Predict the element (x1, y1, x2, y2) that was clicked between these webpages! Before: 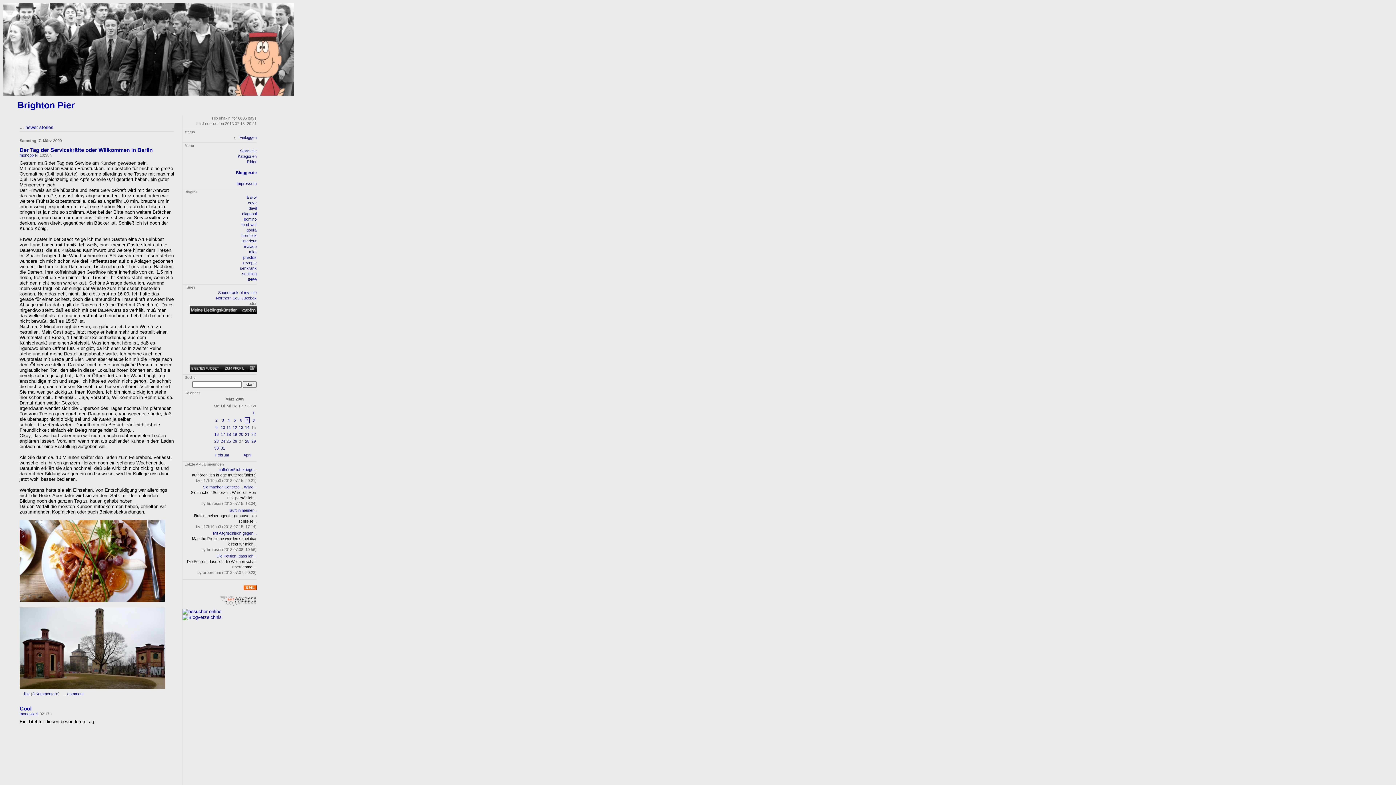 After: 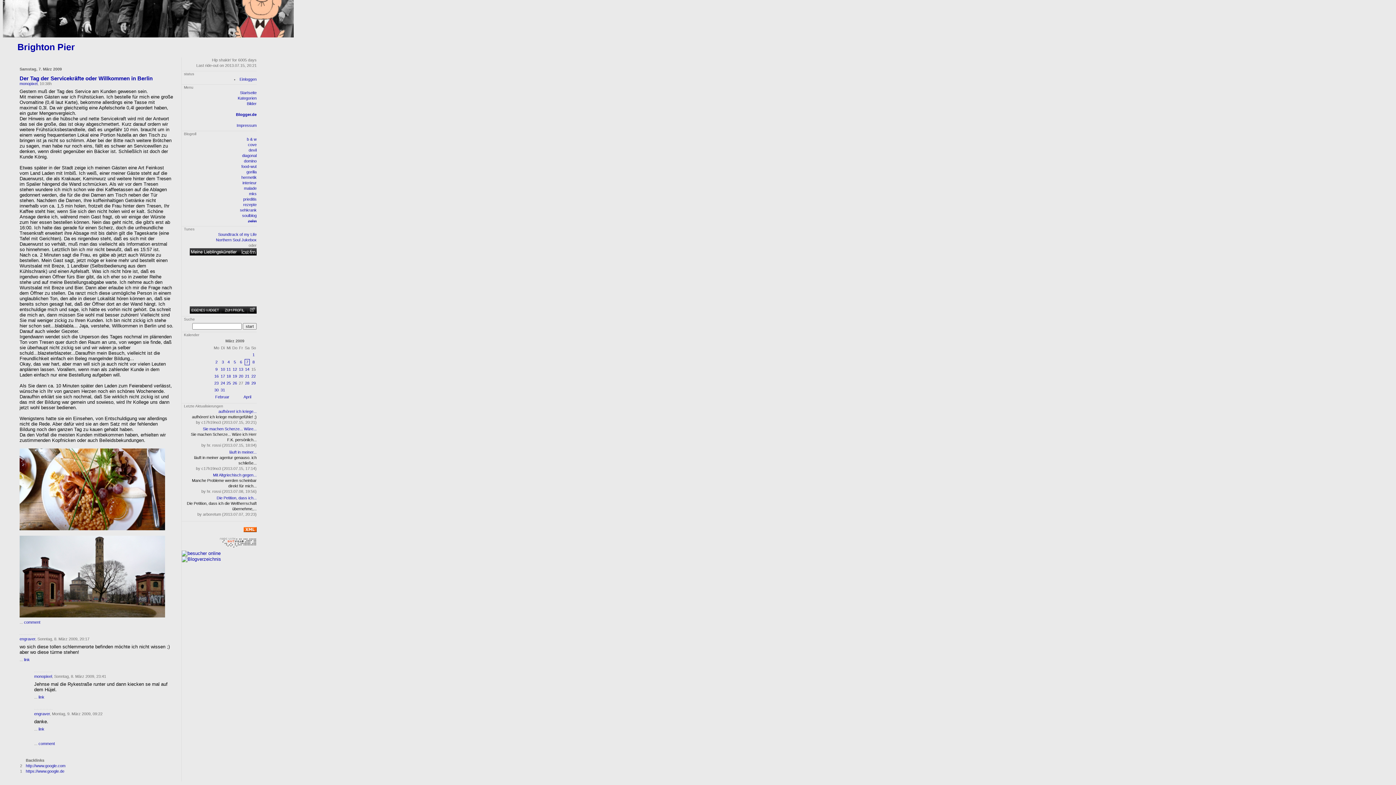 Action: bbox: (32, 692, 58, 696) label: 3 Kommentare